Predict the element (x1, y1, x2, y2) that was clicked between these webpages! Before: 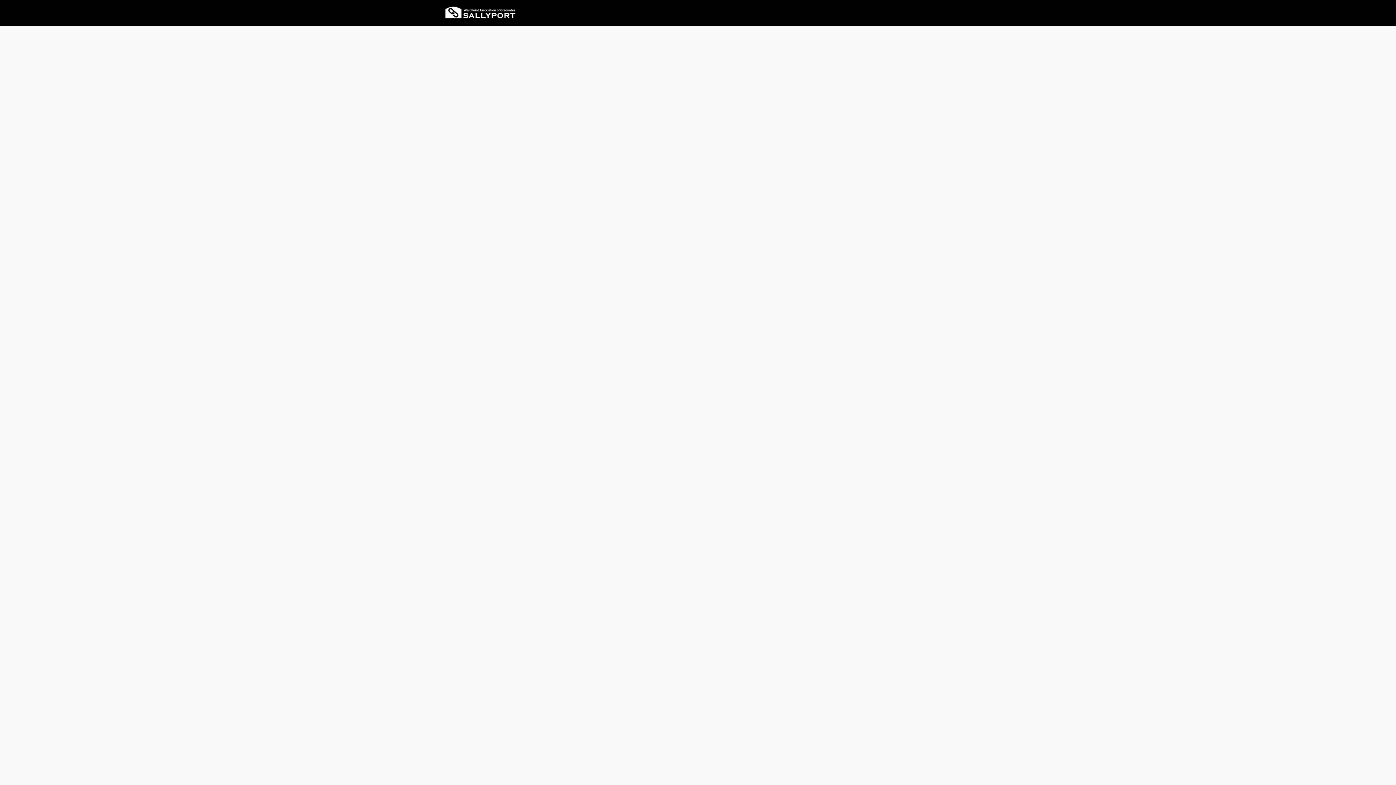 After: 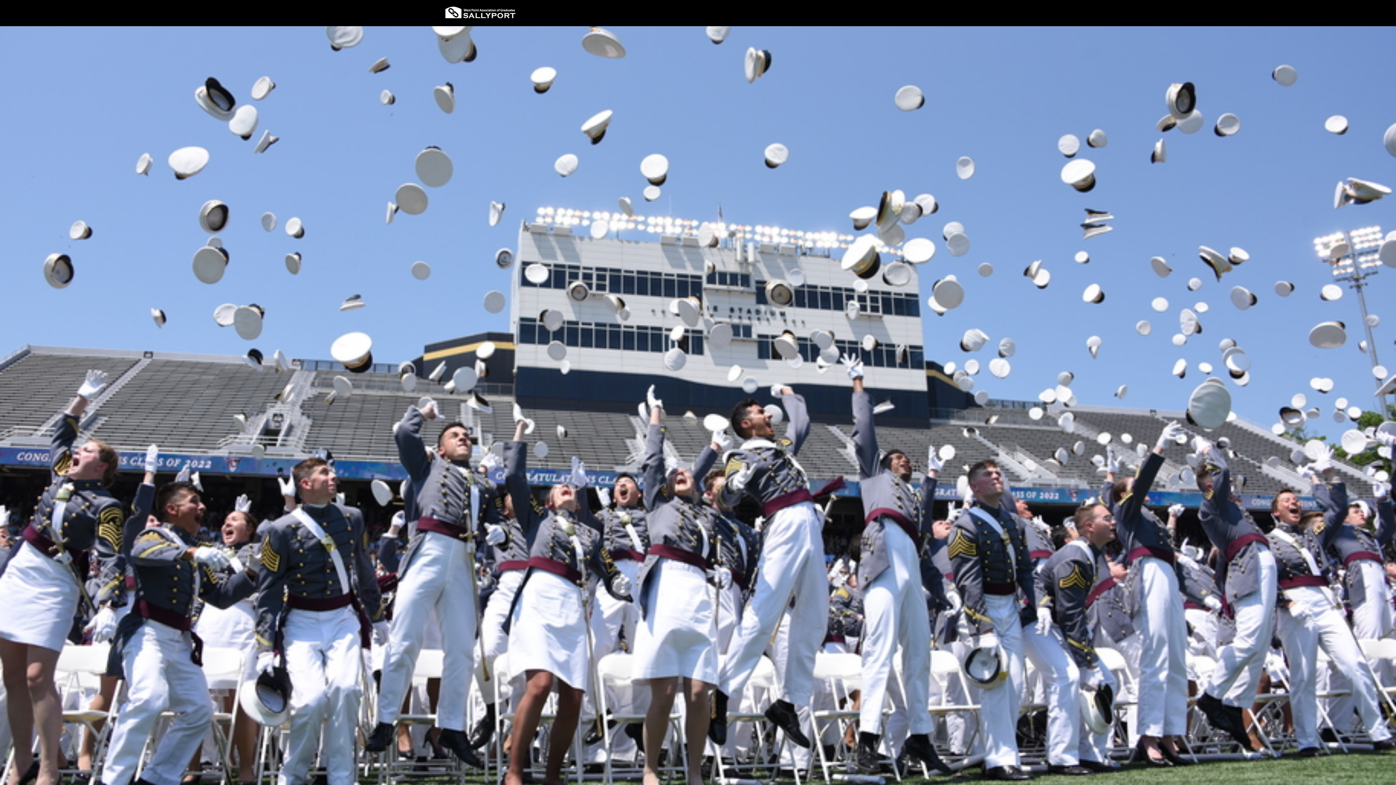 Action: bbox: (930, 0, 946, 26) label: Login